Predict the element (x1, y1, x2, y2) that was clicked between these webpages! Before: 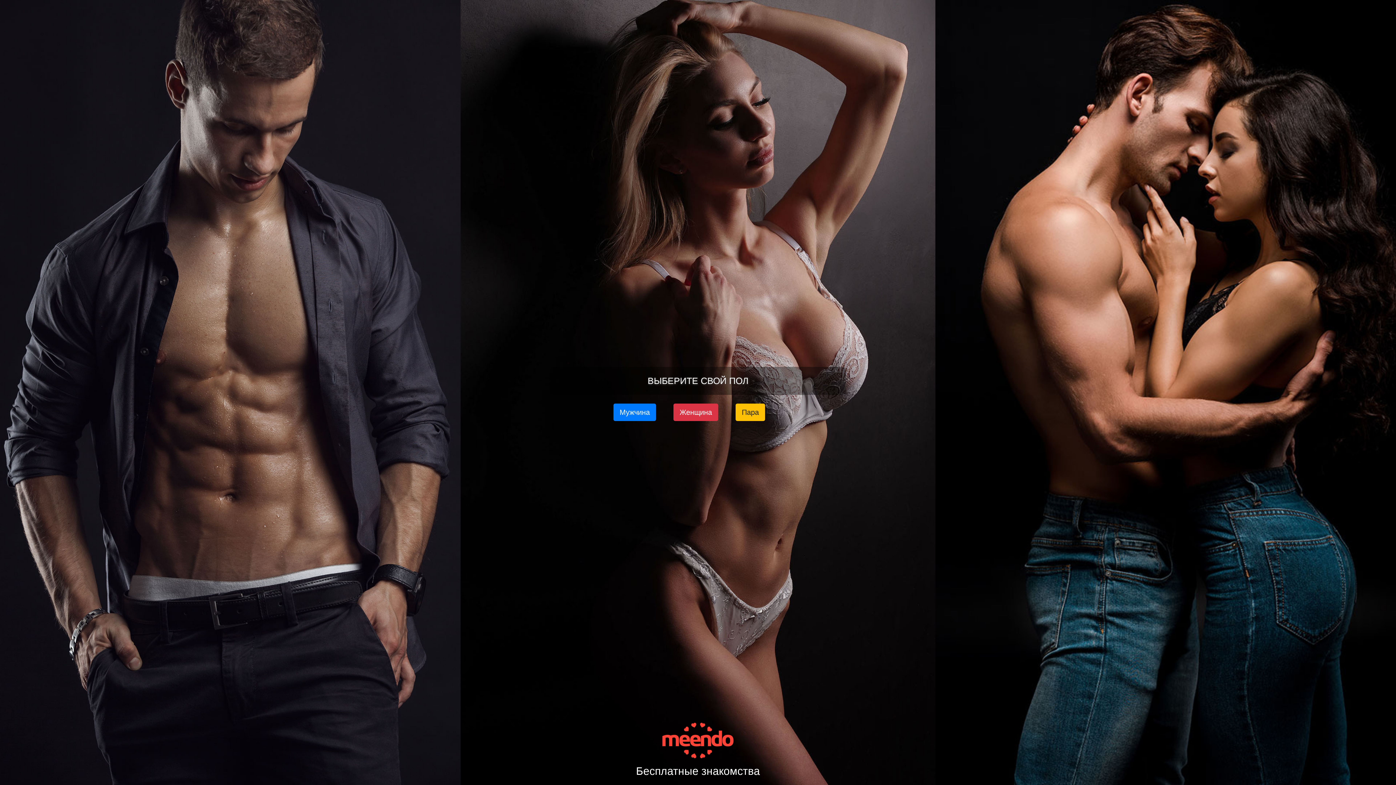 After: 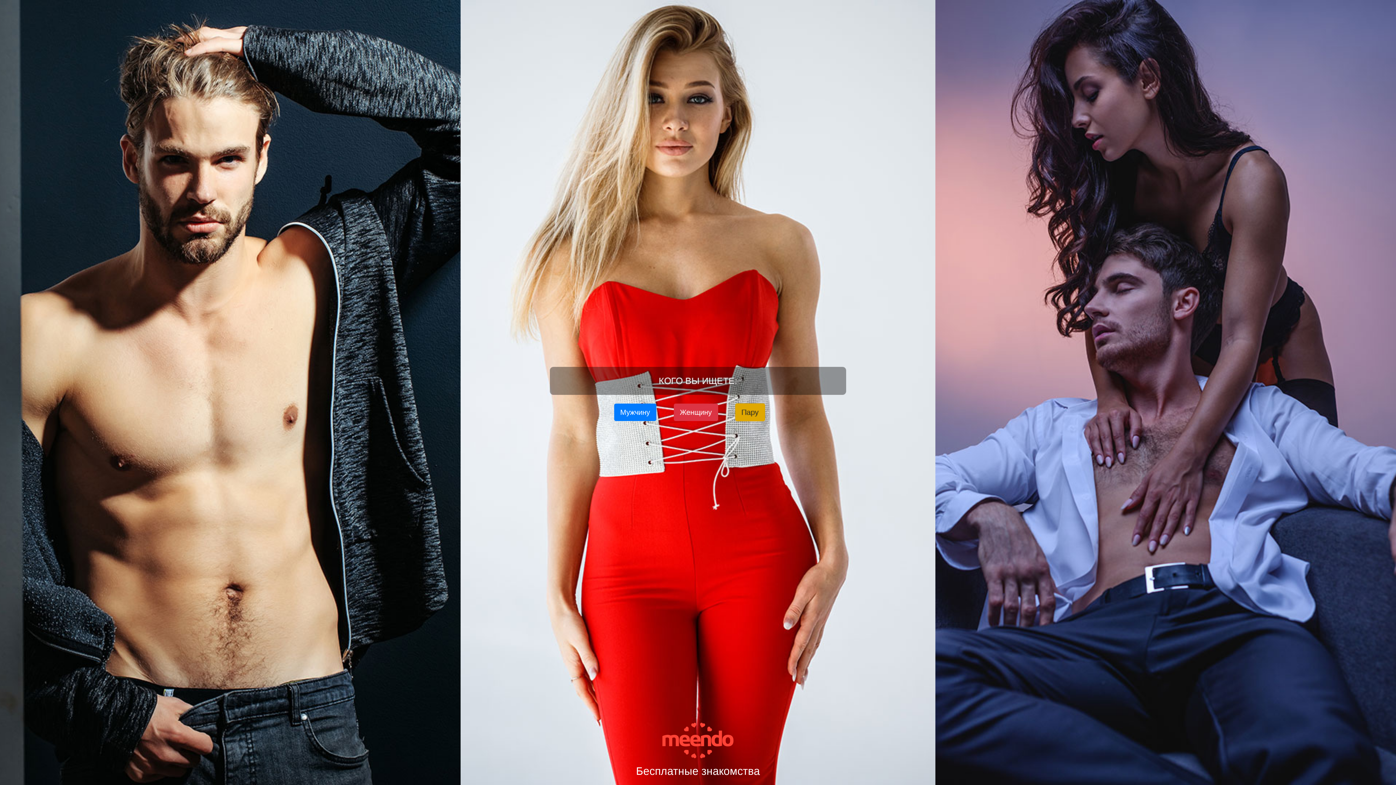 Action: bbox: (735, 403, 765, 421) label: Пара